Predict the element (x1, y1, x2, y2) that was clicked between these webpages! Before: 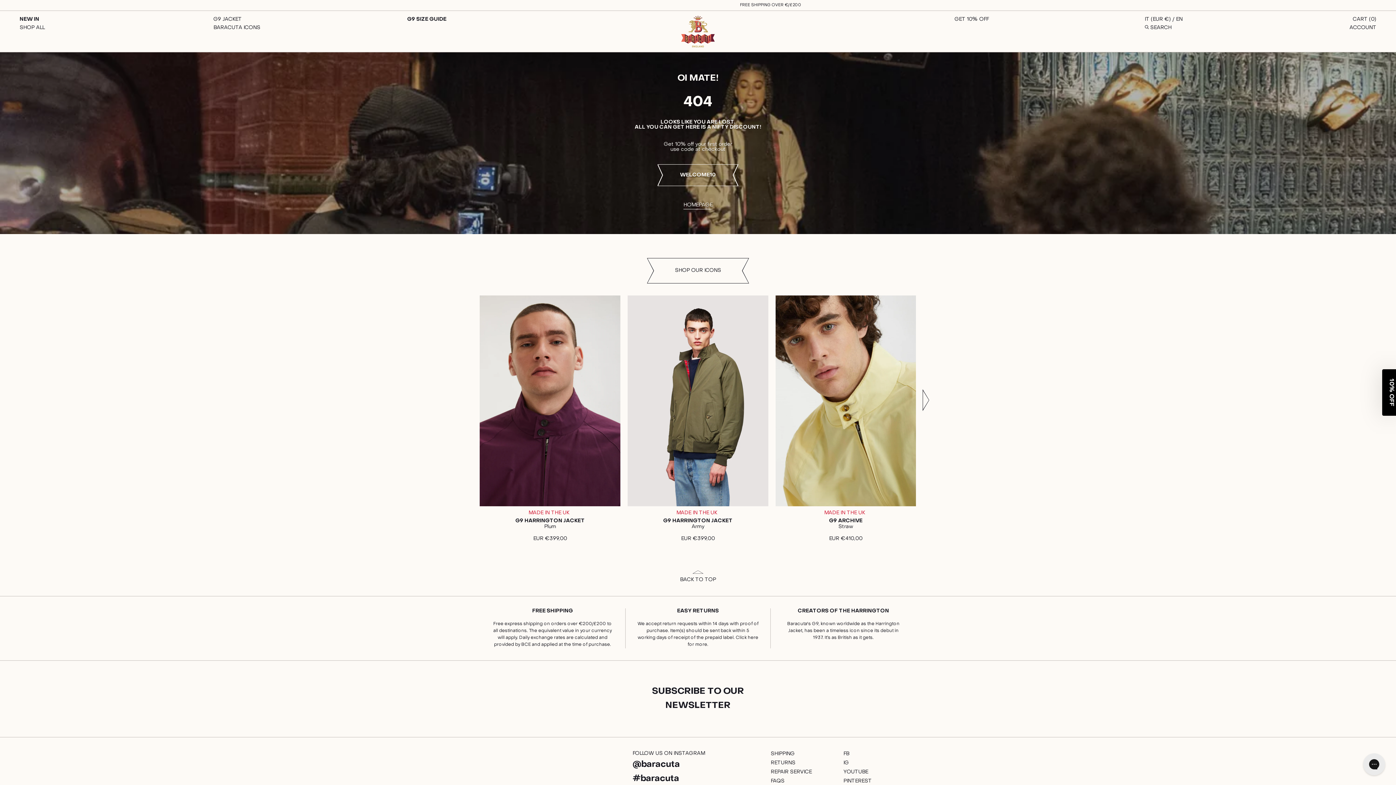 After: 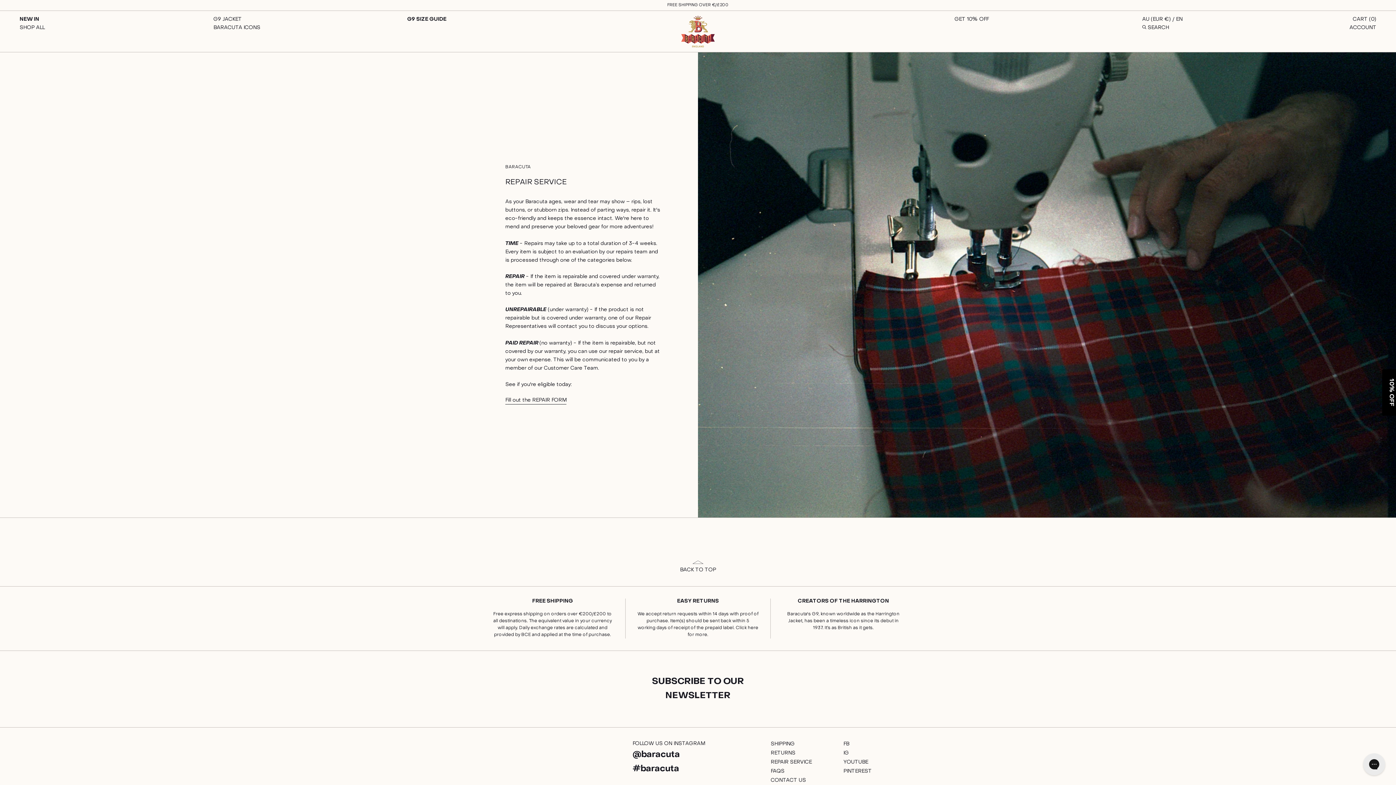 Action: label: REPAIR SERVICE bbox: (770, 770, 812, 774)